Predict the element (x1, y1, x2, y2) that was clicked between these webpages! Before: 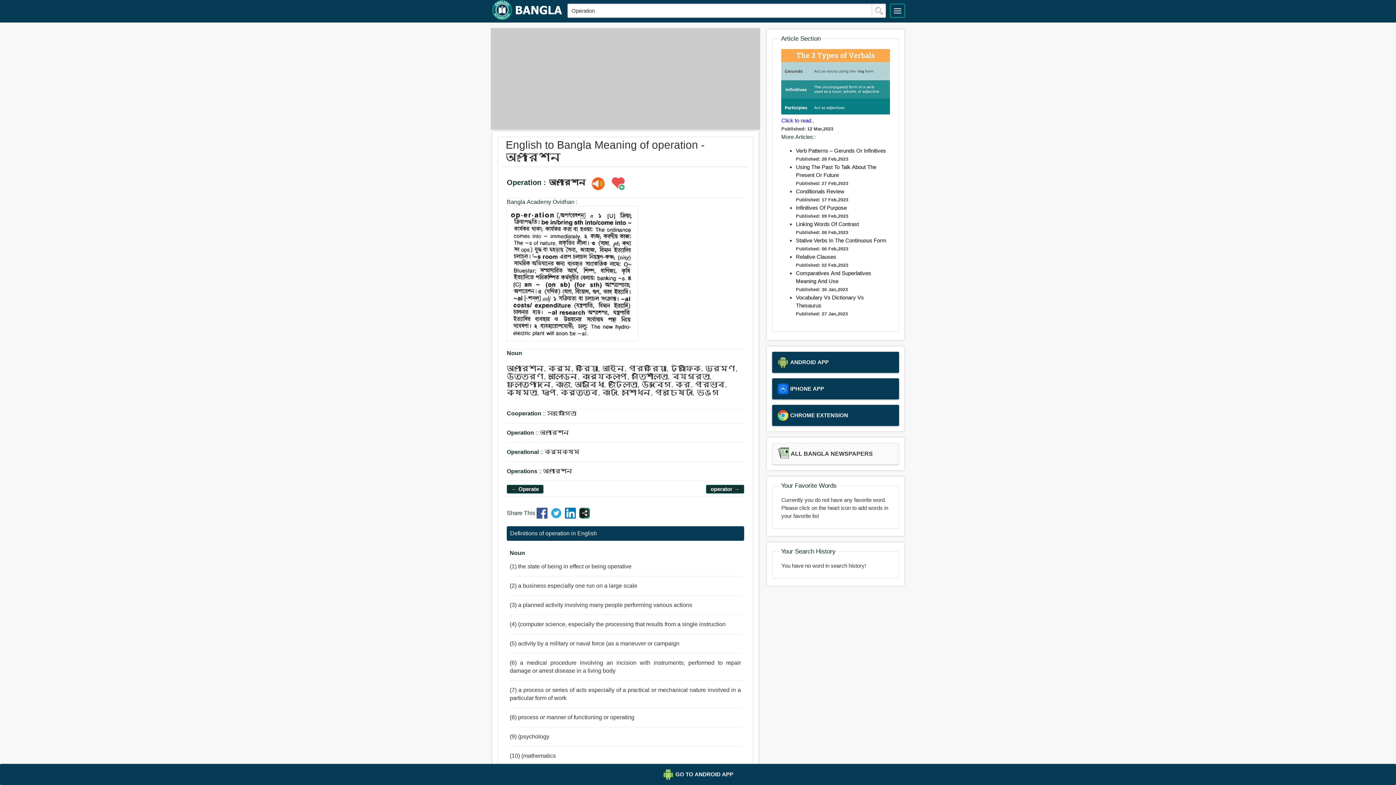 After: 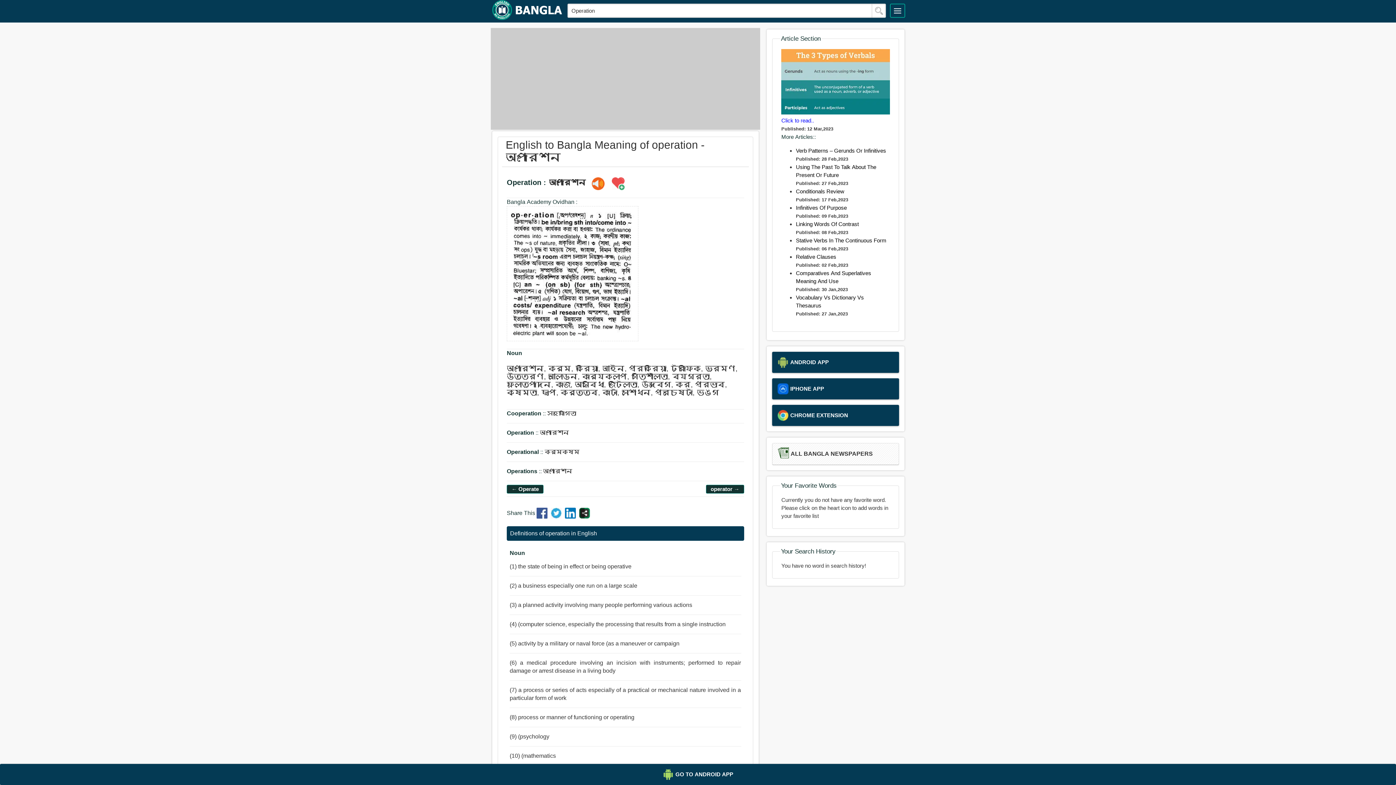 Action: bbox: (609, 177, 627, 191)